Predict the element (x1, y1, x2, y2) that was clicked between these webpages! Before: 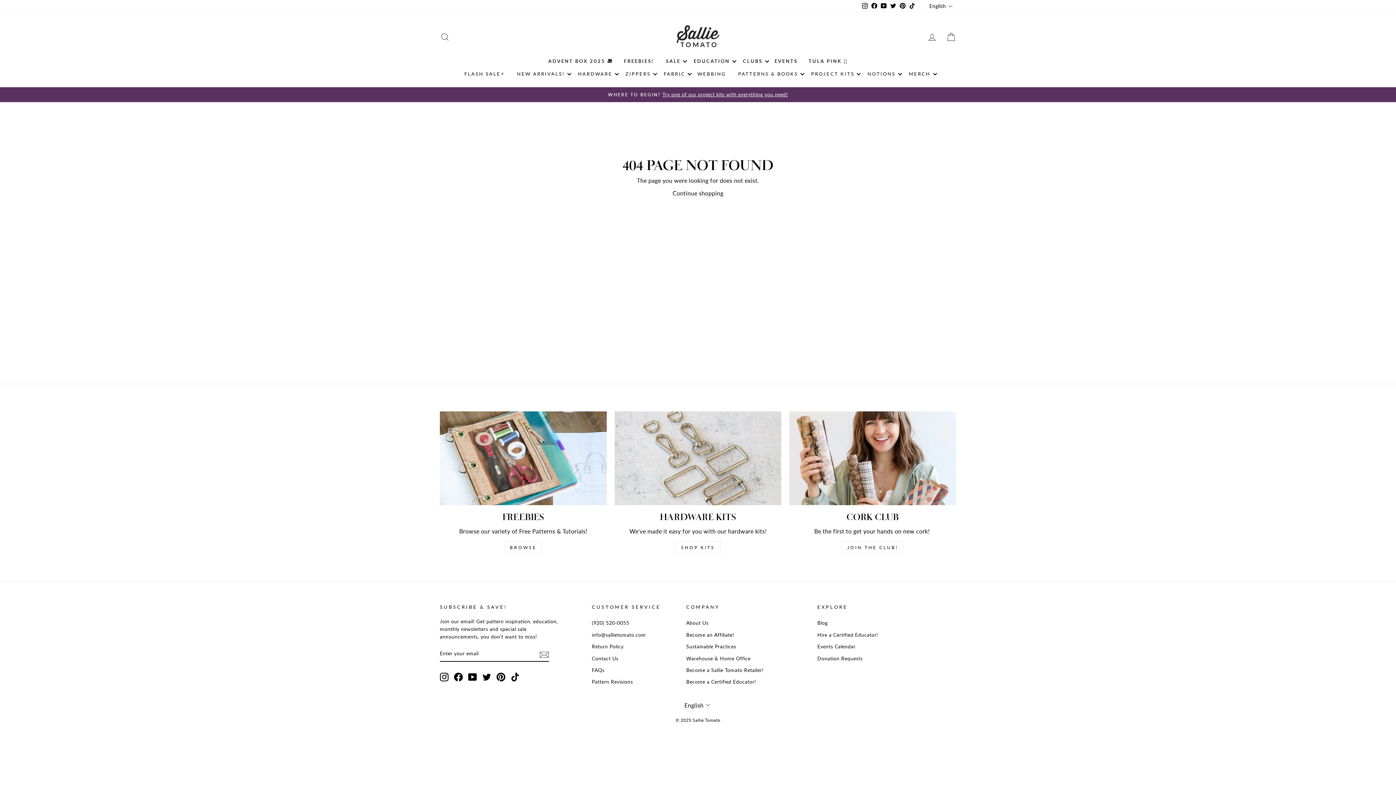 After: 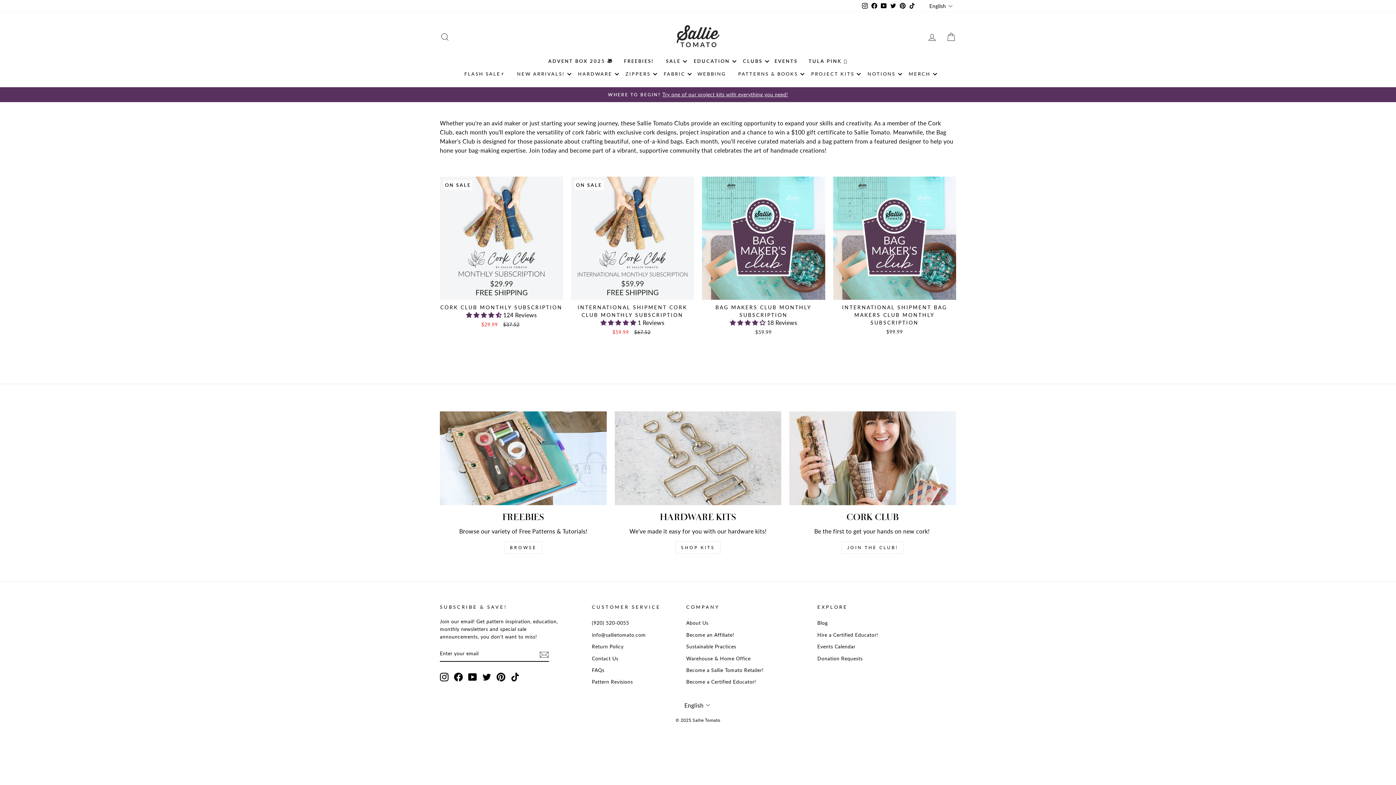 Action: bbox: (841, 541, 903, 554) label: JOIN THE CLUB!